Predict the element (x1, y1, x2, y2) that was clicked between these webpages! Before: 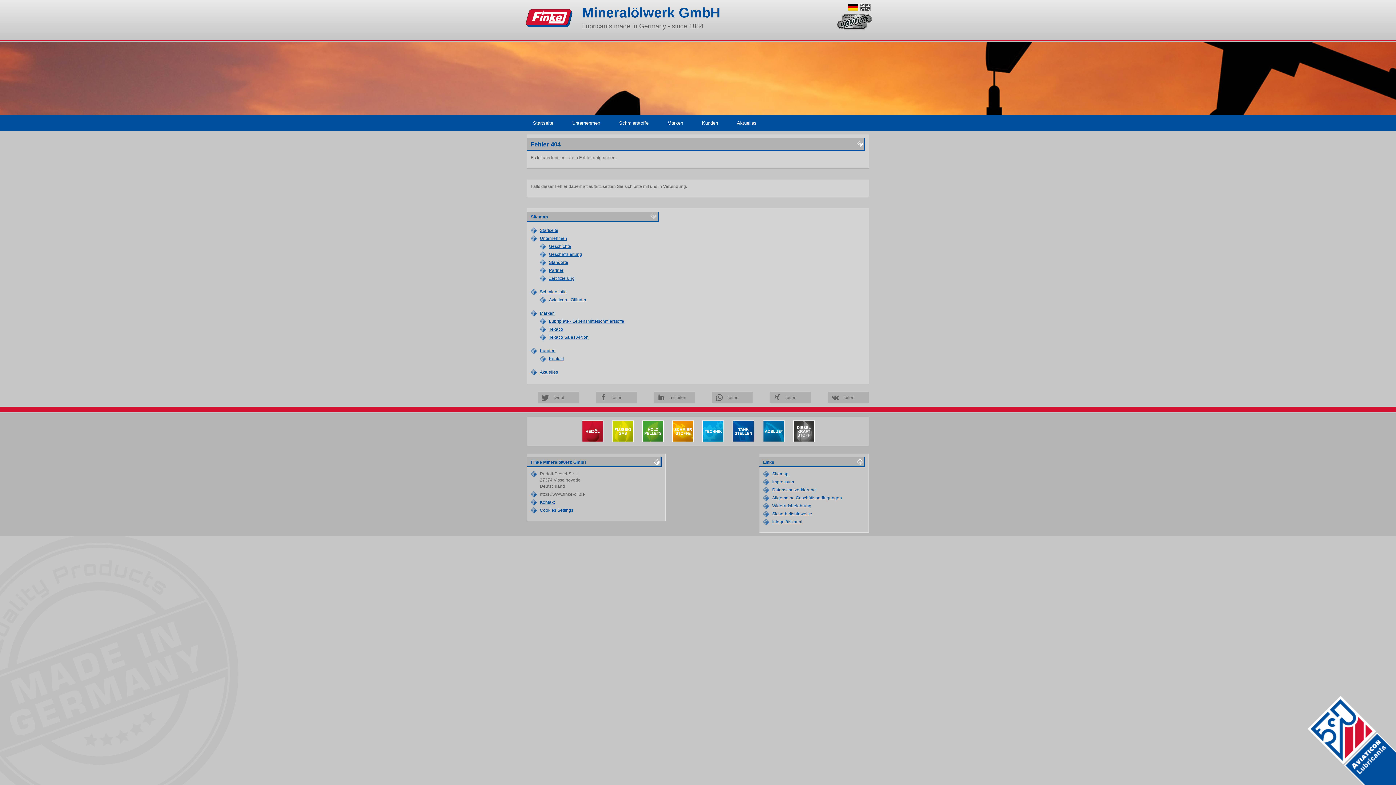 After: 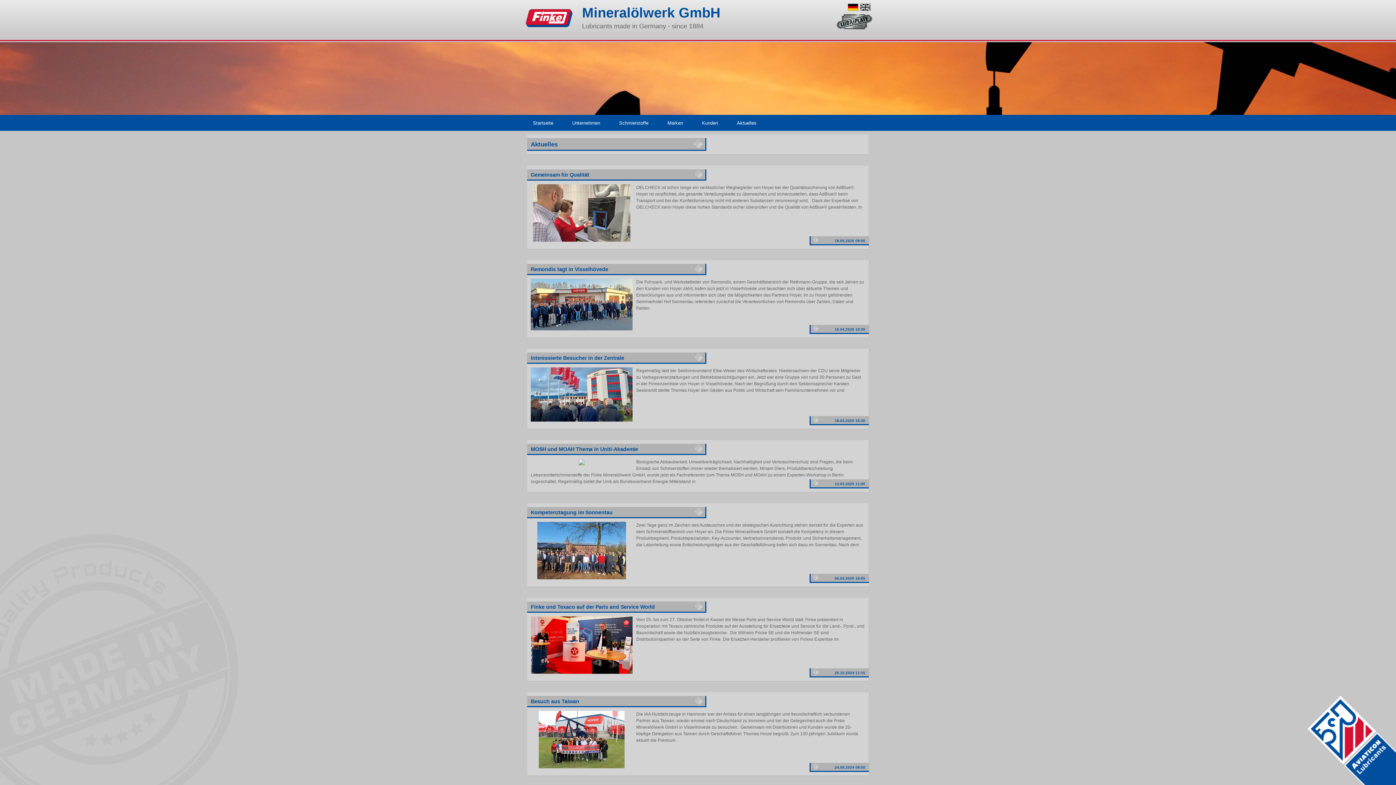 Action: bbox: (727, 114, 766, 131) label: Aktuelles